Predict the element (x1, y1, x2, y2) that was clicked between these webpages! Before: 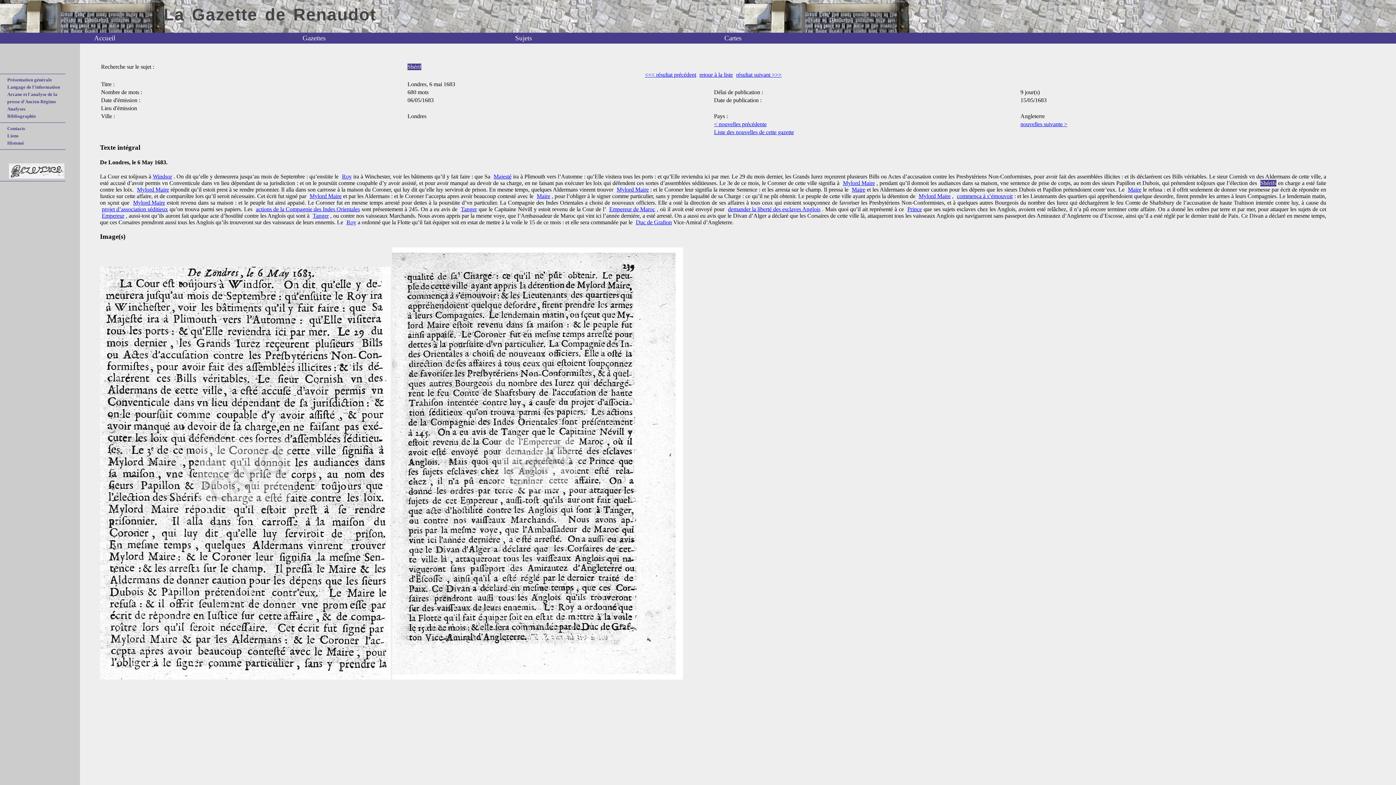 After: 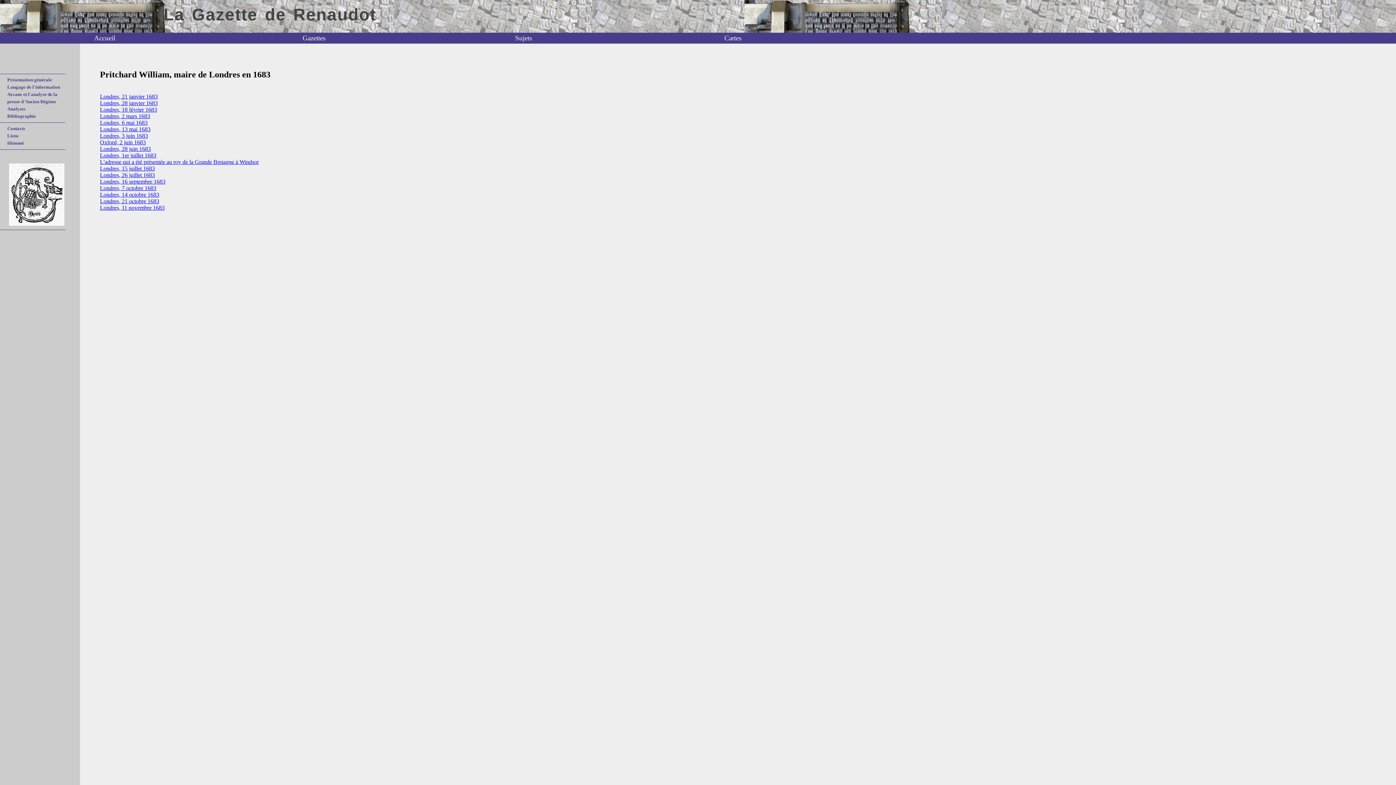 Action: bbox: (852, 186, 865, 193) label: Maire